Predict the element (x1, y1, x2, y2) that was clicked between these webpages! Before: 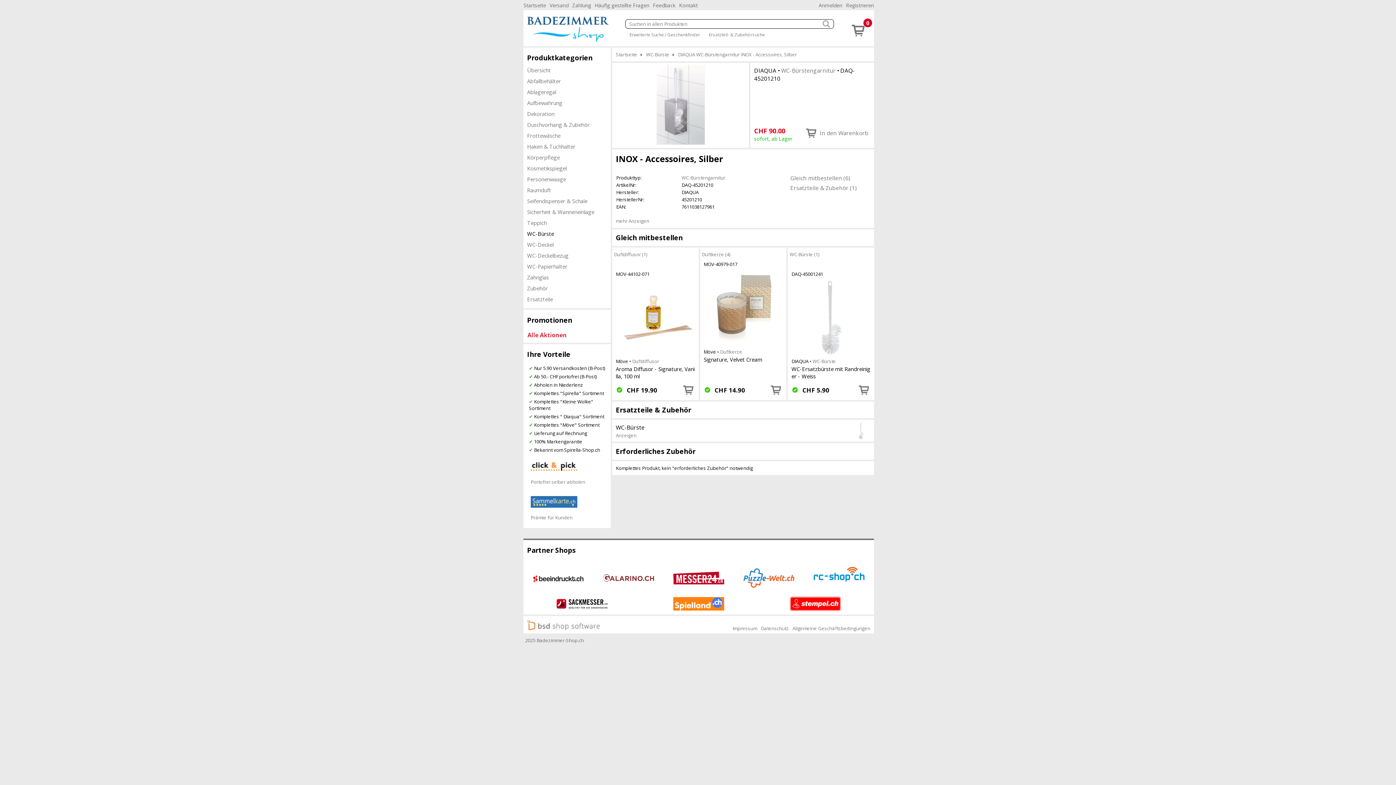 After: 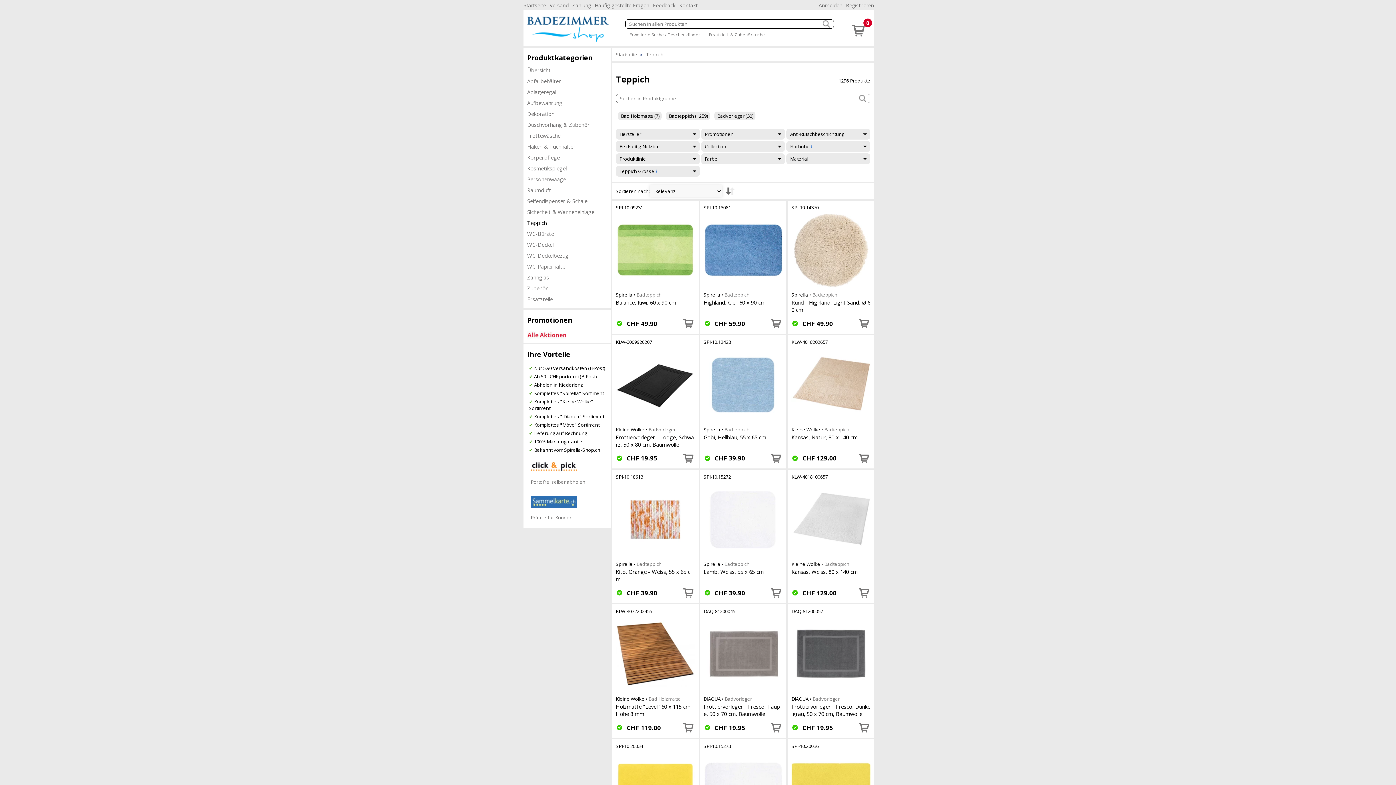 Action: bbox: (523, 217, 610, 228) label: Teppich